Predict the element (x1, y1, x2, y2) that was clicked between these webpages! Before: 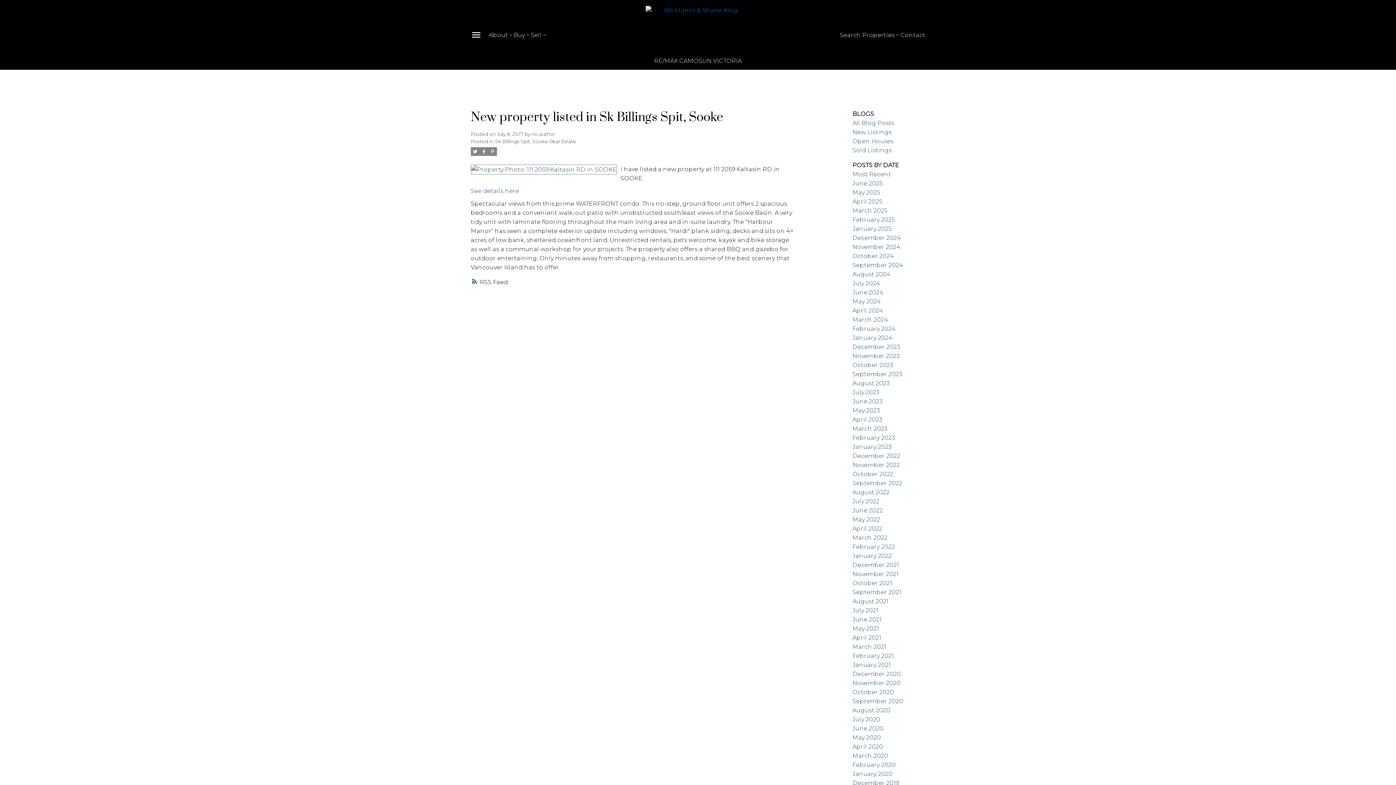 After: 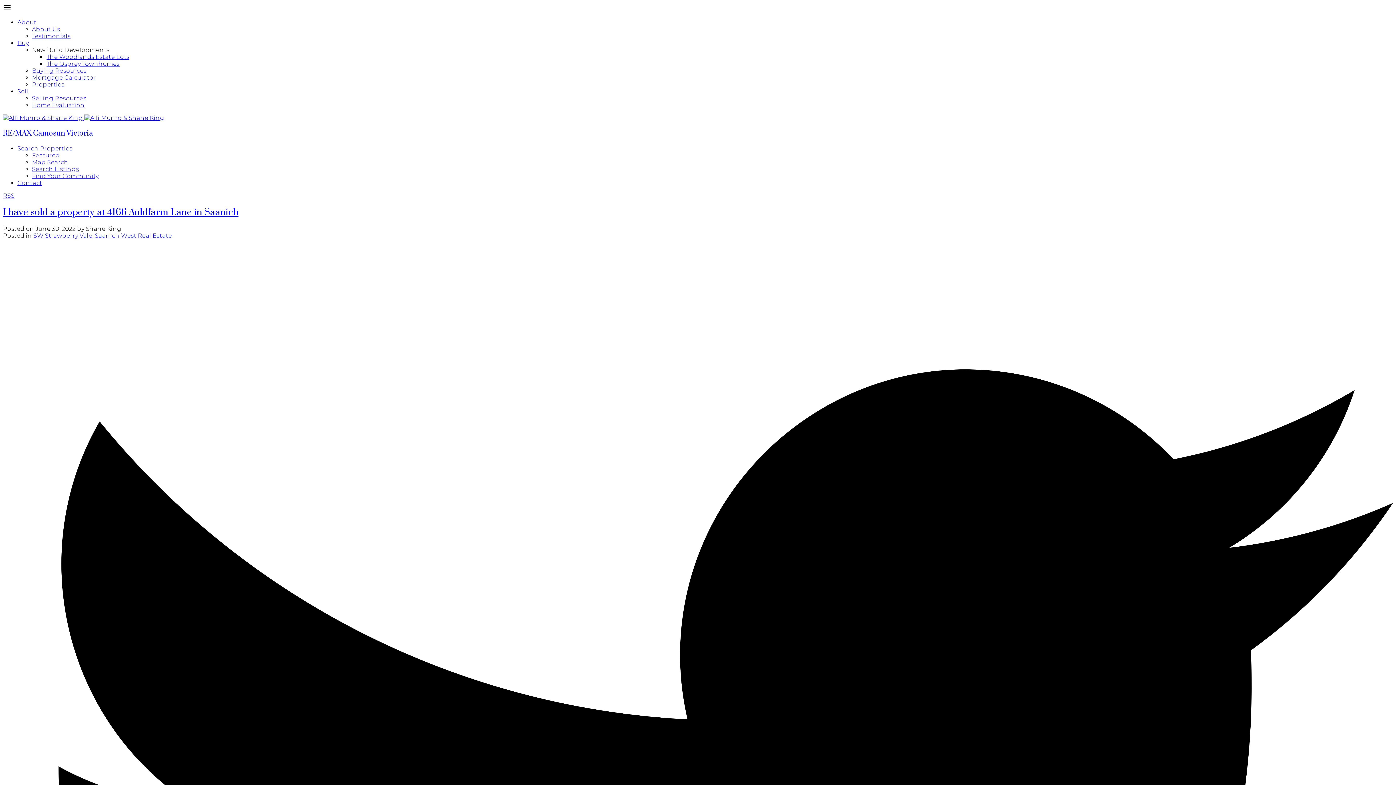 Action: bbox: (852, 507, 882, 514) label: June 2022